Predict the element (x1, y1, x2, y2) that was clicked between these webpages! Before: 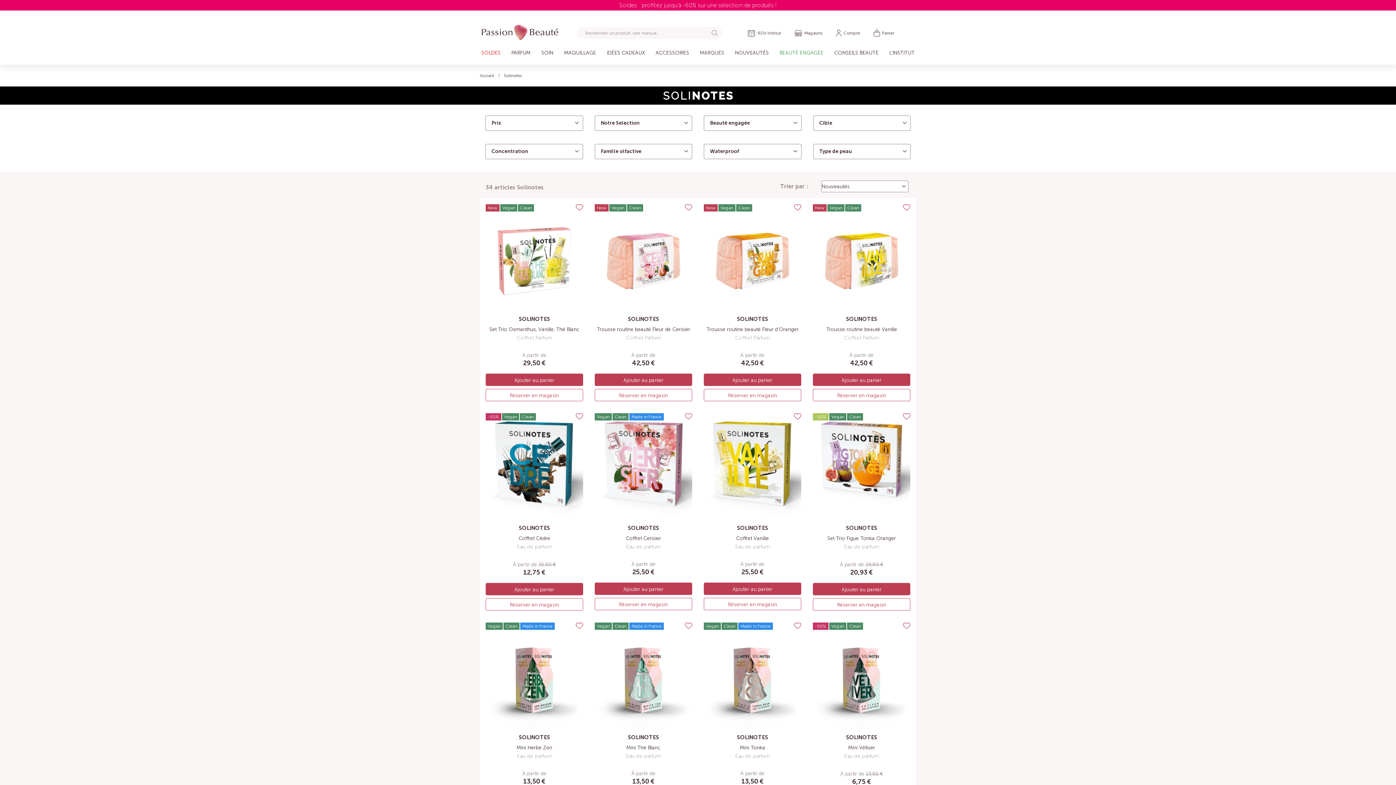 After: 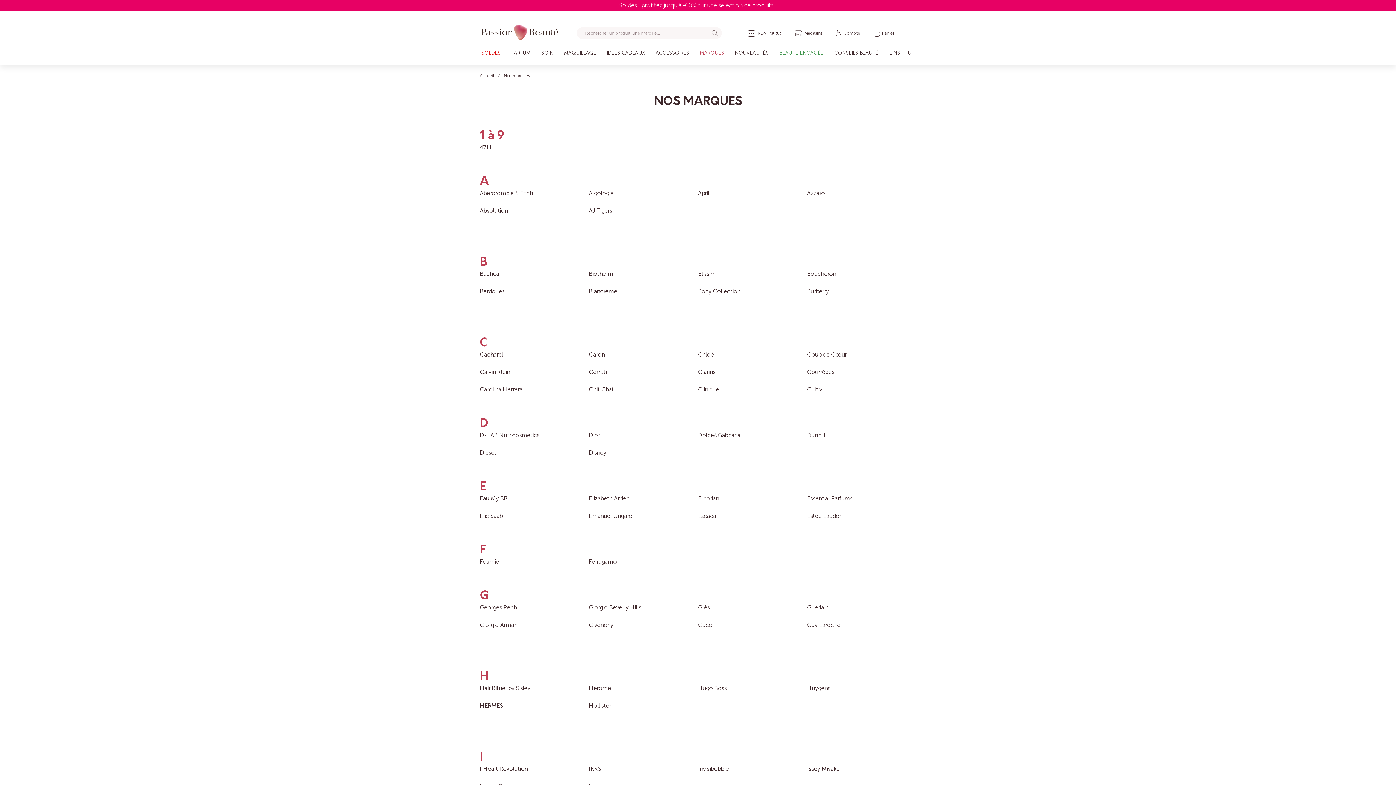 Action: label: MARQUES bbox: (700, 44, 724, 61)